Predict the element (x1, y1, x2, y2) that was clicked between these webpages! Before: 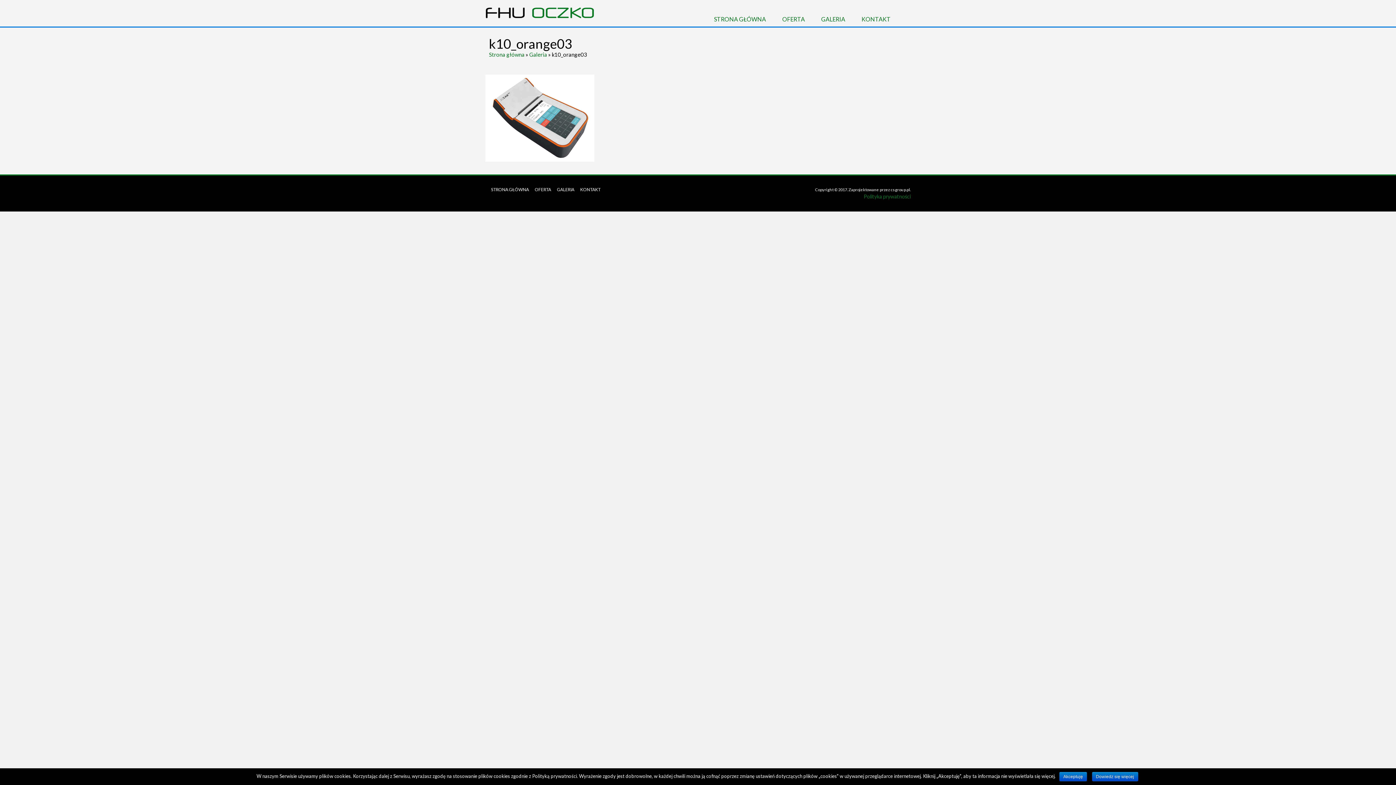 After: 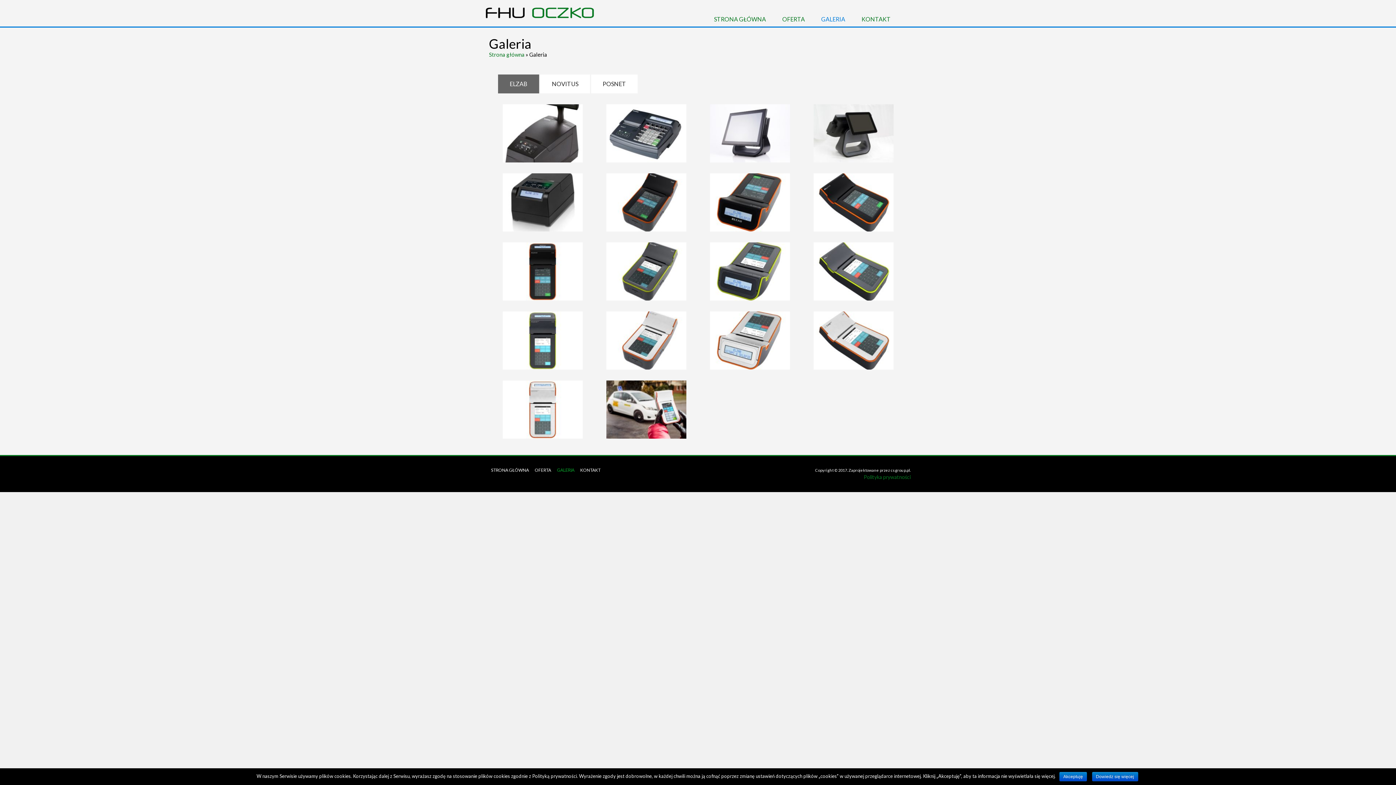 Action: label: GALERIA bbox: (814, 12, 852, 26)